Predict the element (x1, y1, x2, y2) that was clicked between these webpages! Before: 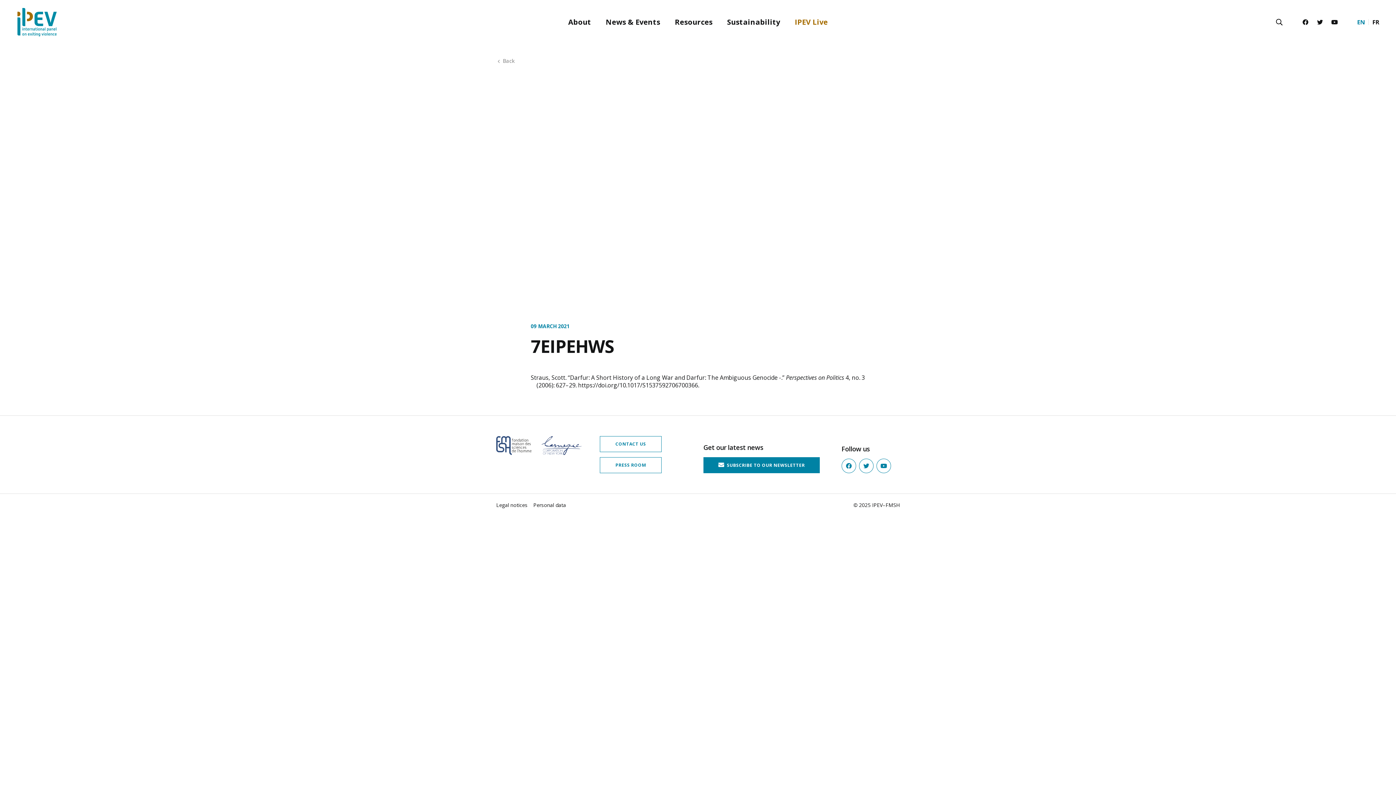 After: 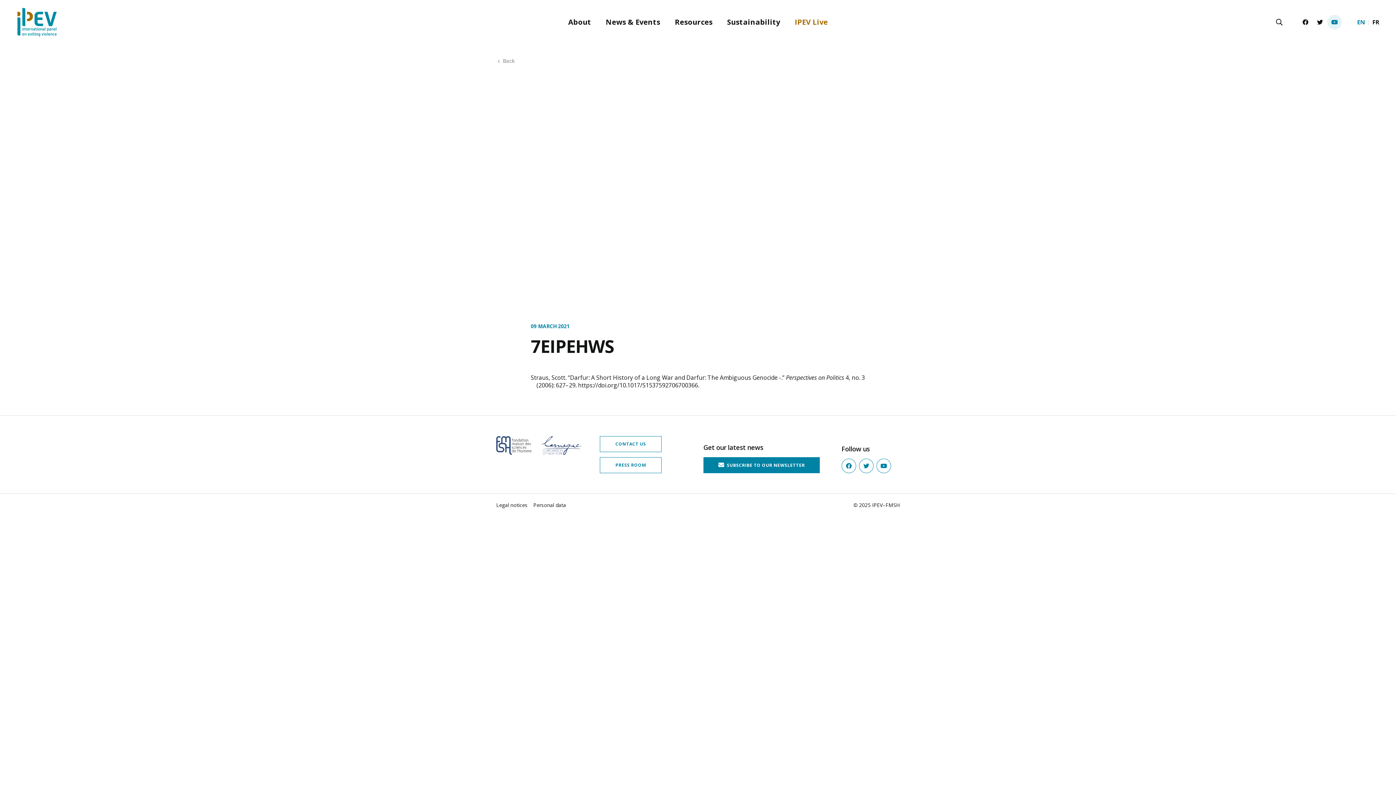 Action: label: Youtube bbox: (1327, 14, 1342, 29)